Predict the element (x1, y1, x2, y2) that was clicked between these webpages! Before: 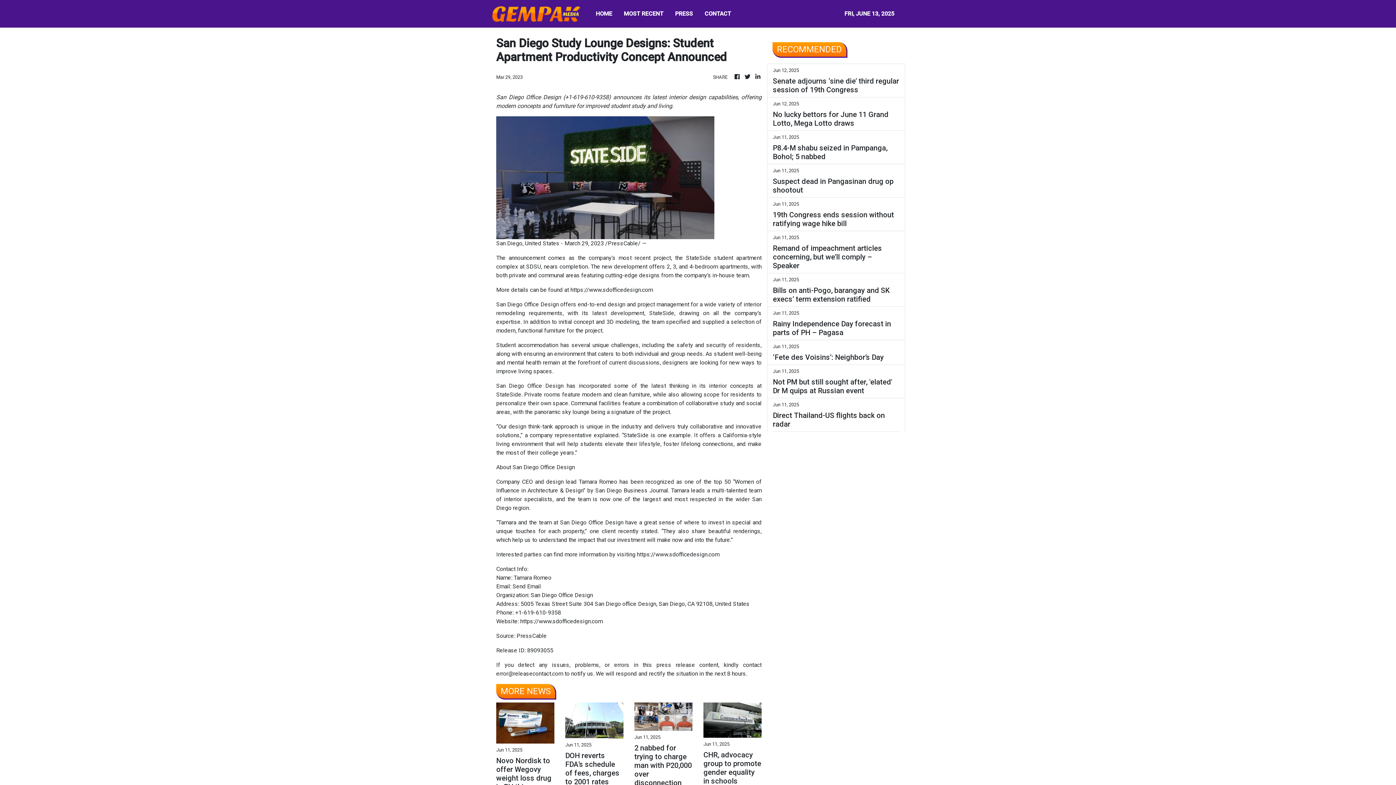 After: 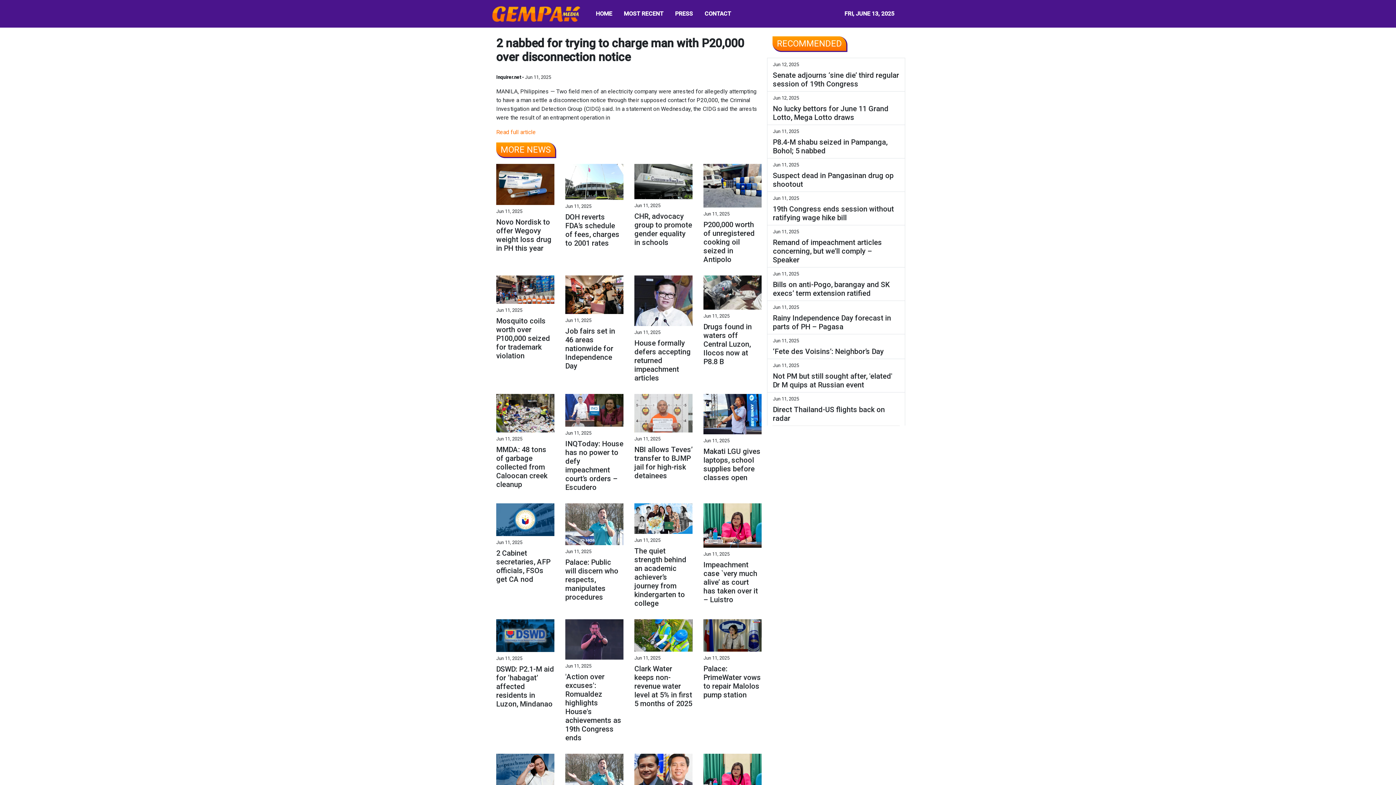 Action: label: 2 nabbed for trying to charge man with P20,000 over disconnection notice bbox: (634, 721, 692, 773)